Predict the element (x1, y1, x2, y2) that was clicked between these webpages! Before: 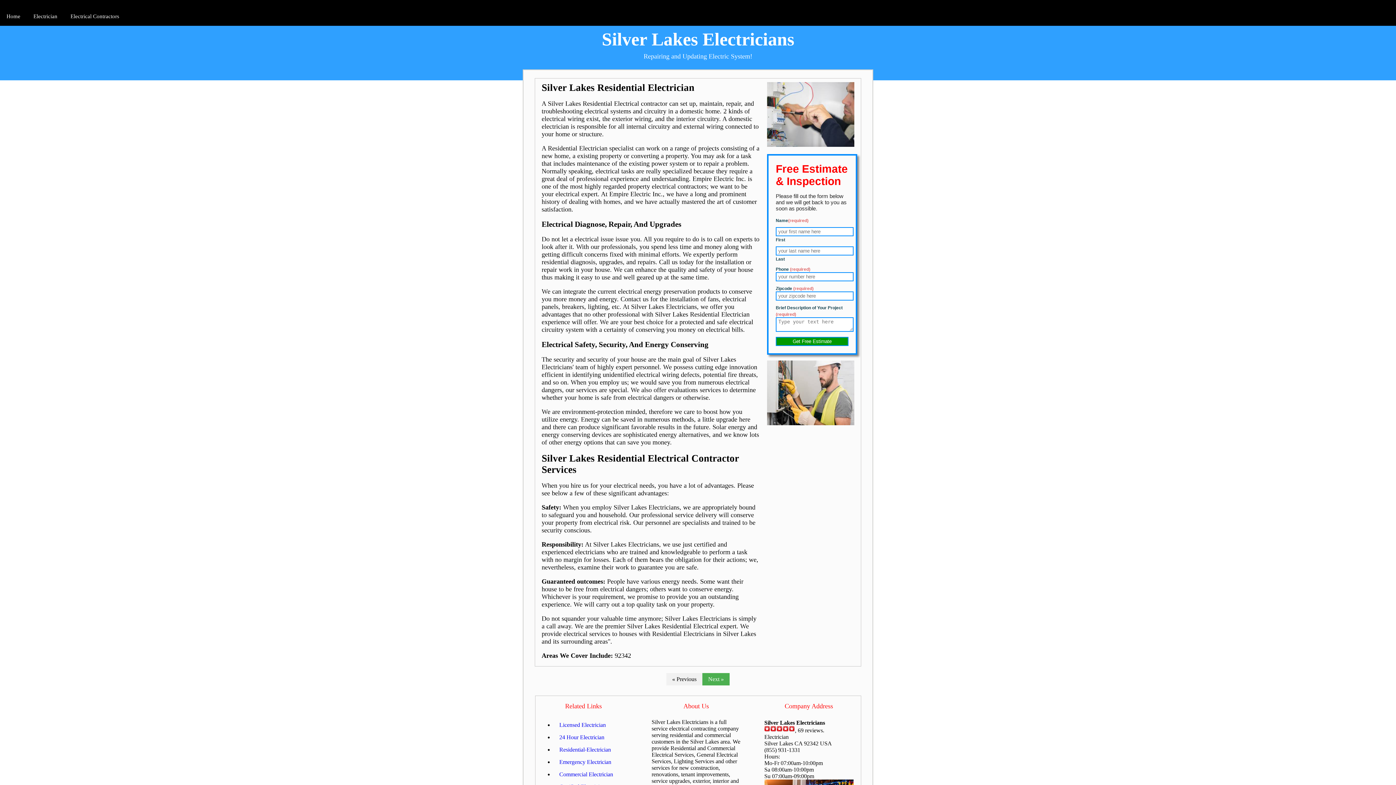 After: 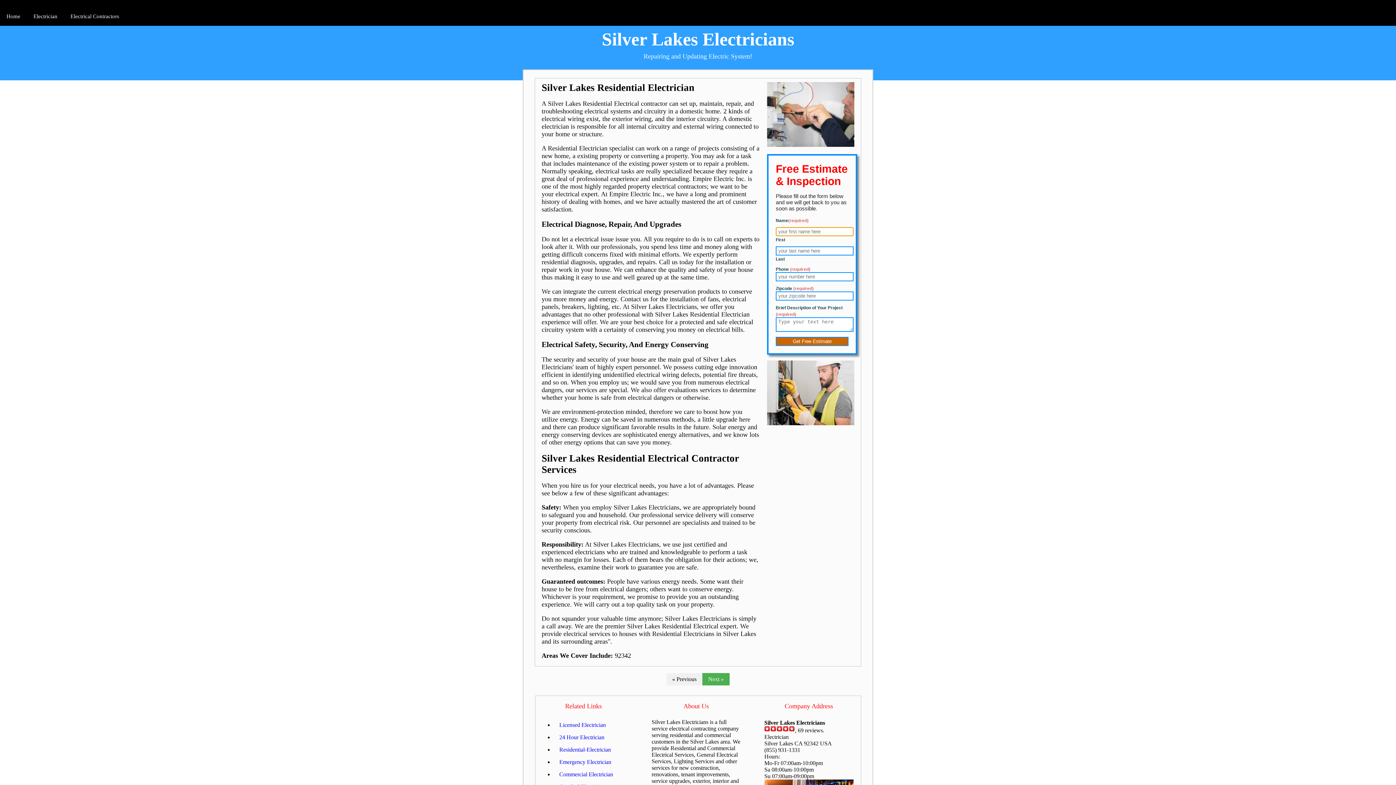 Action: label: Get Free Estimate bbox: (776, 337, 848, 346)